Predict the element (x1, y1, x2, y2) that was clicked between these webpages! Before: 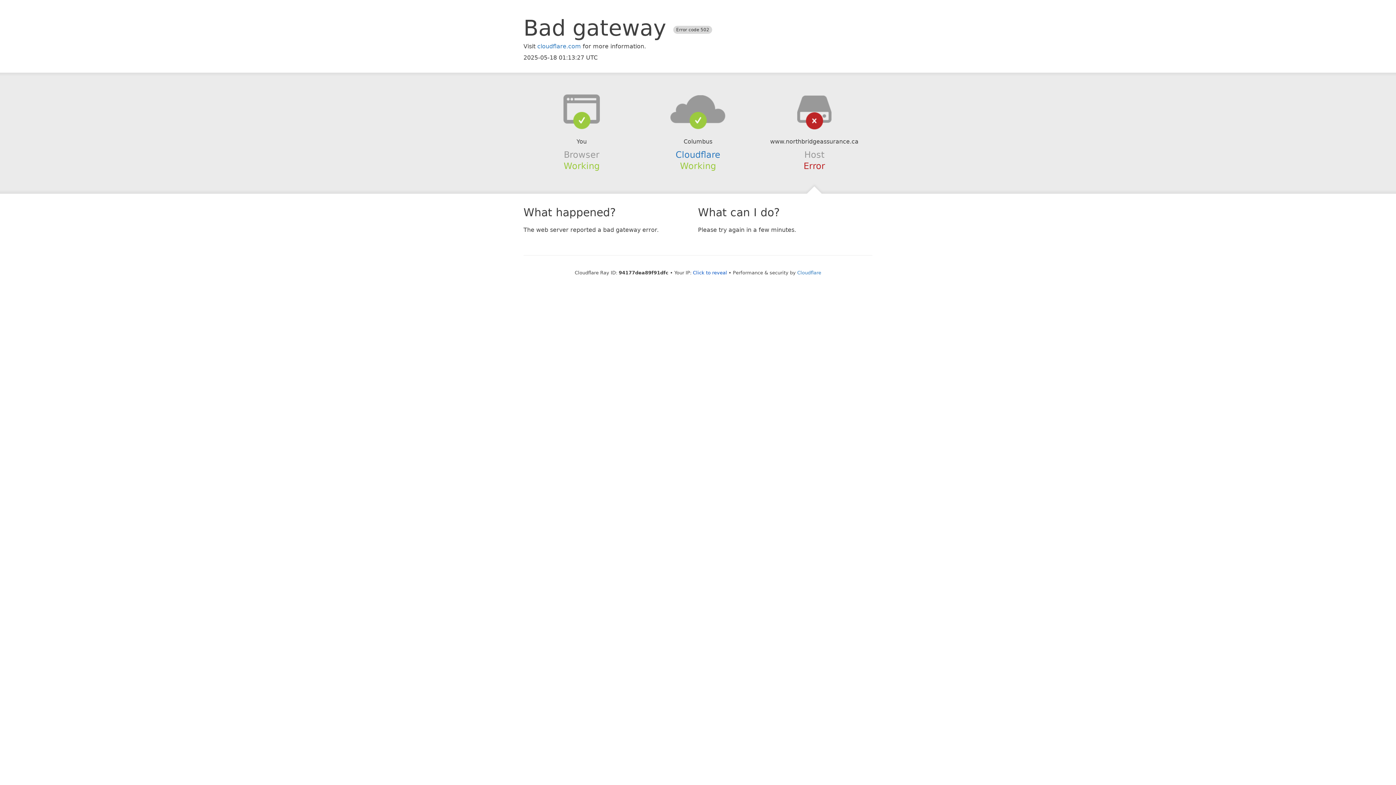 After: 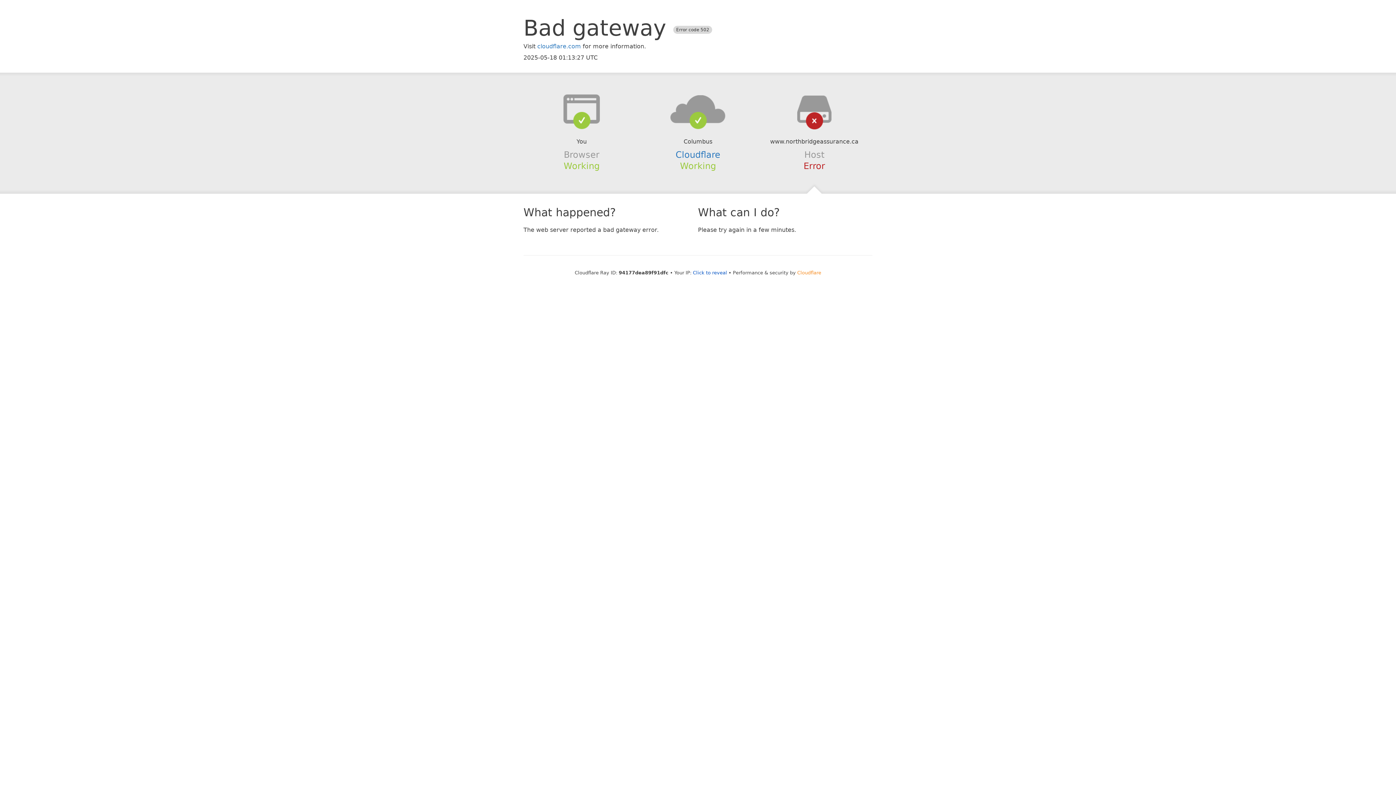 Action: bbox: (797, 270, 821, 275) label: Cloudflare